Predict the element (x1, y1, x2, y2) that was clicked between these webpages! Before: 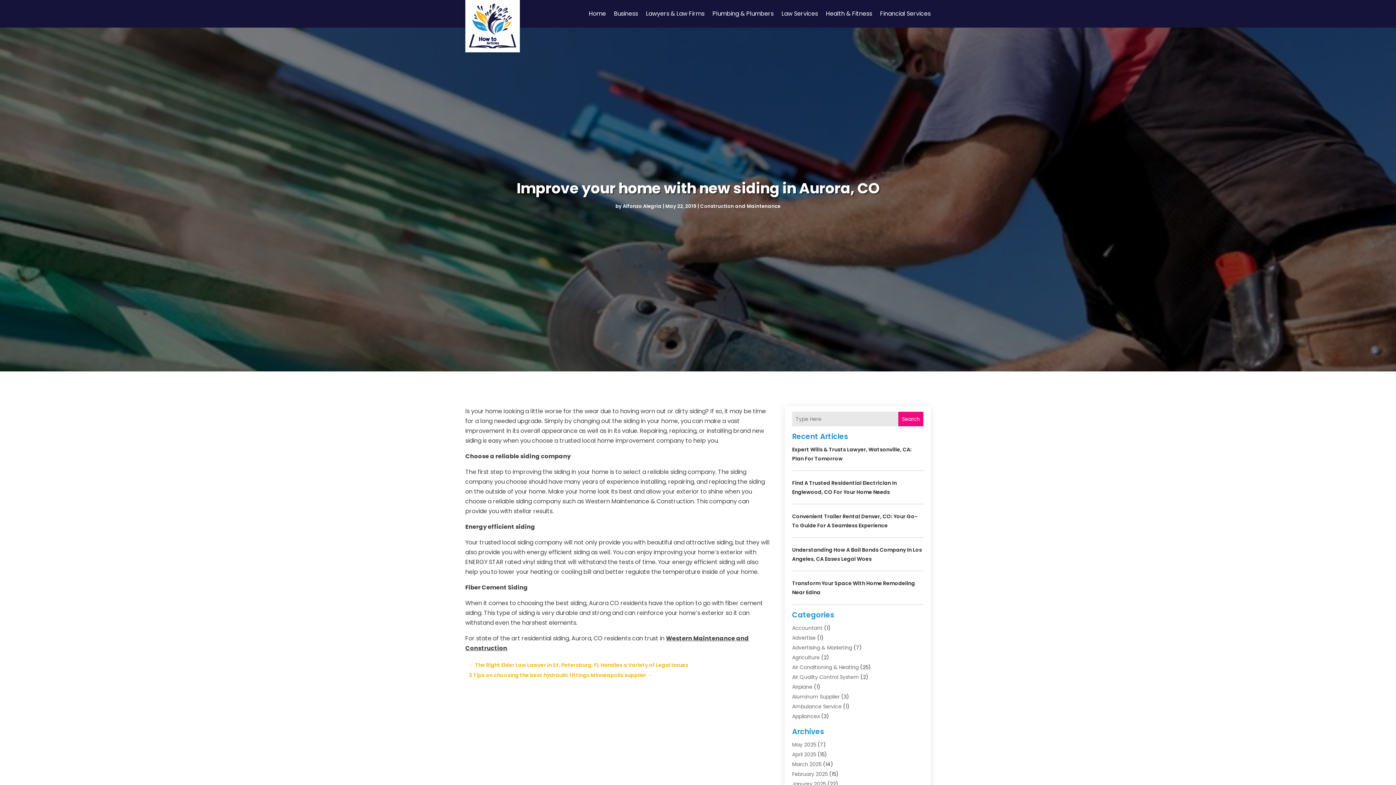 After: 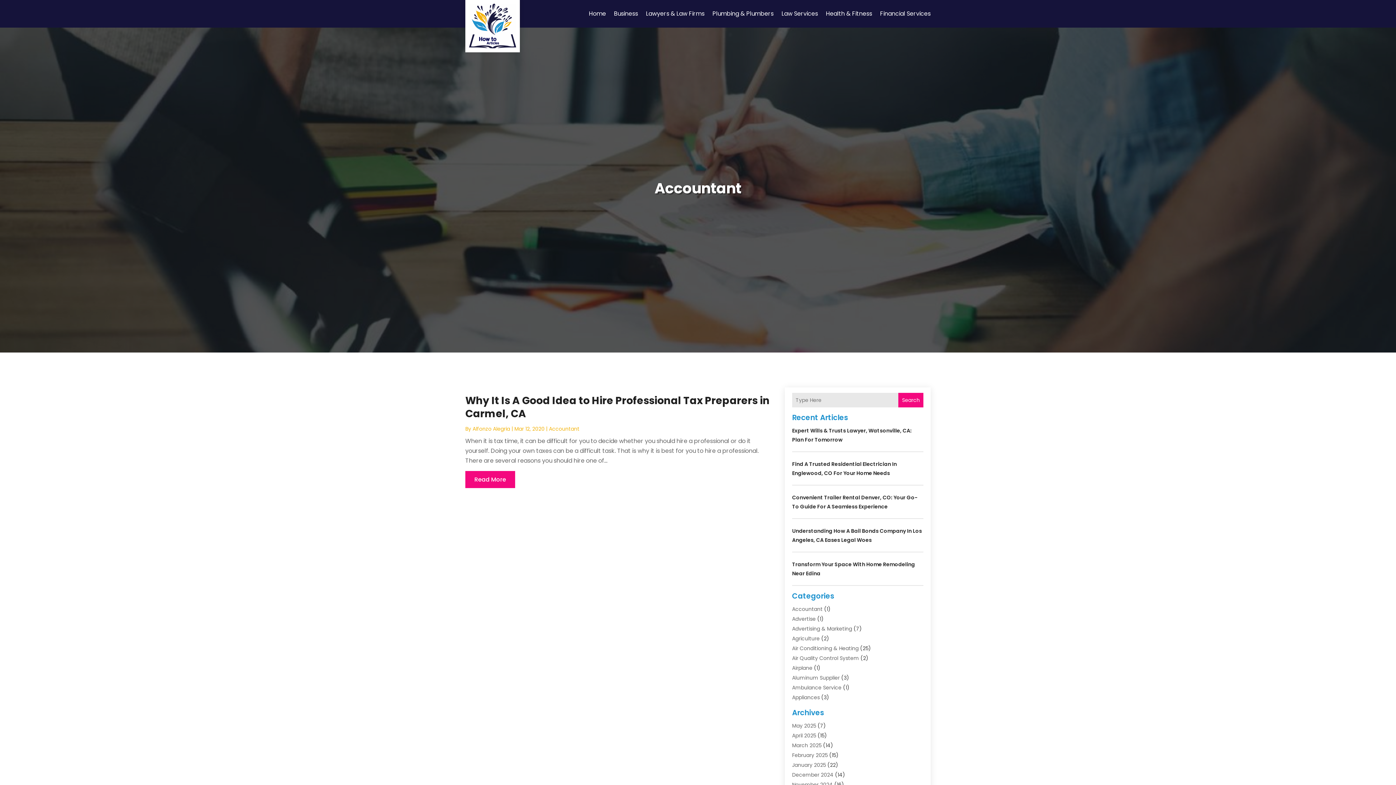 Action: bbox: (792, 624, 822, 632) label: Accountant